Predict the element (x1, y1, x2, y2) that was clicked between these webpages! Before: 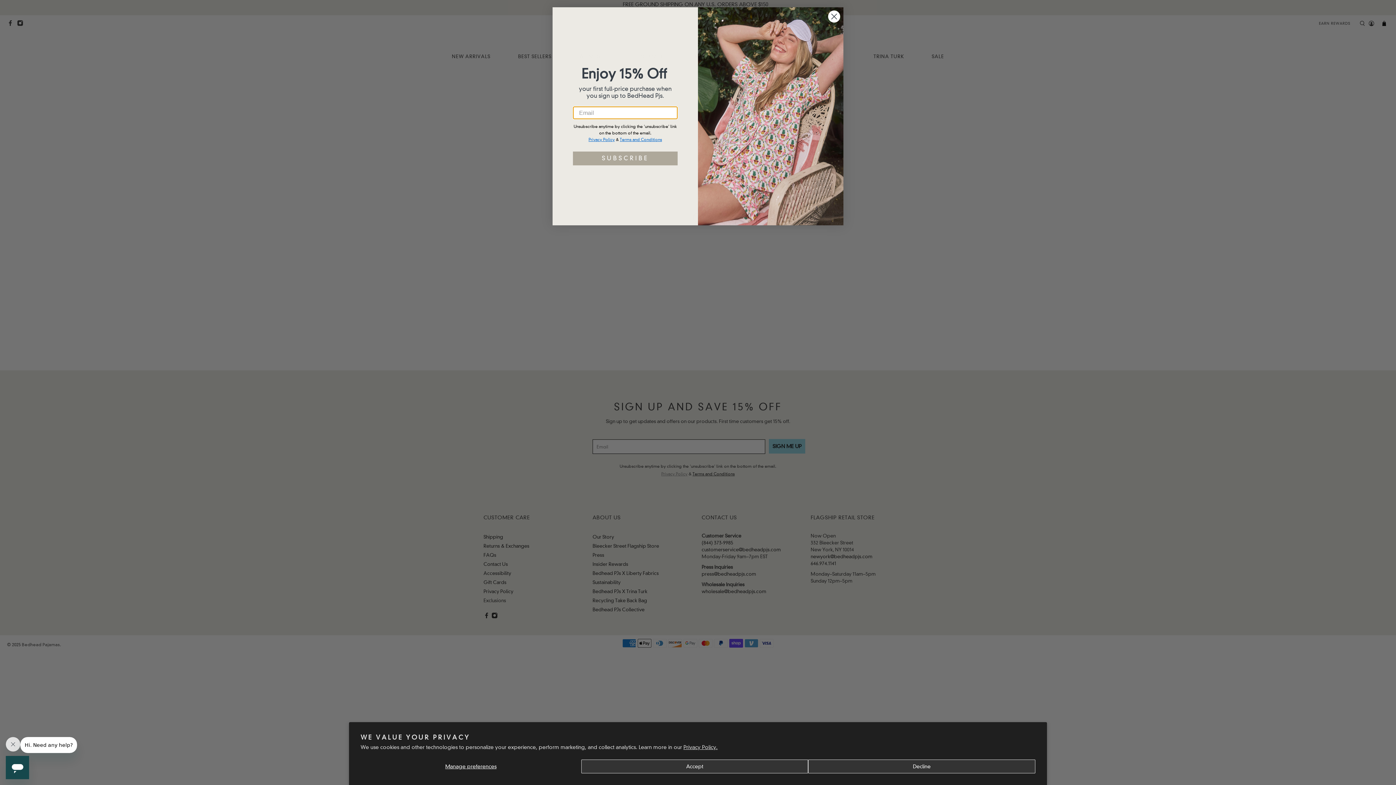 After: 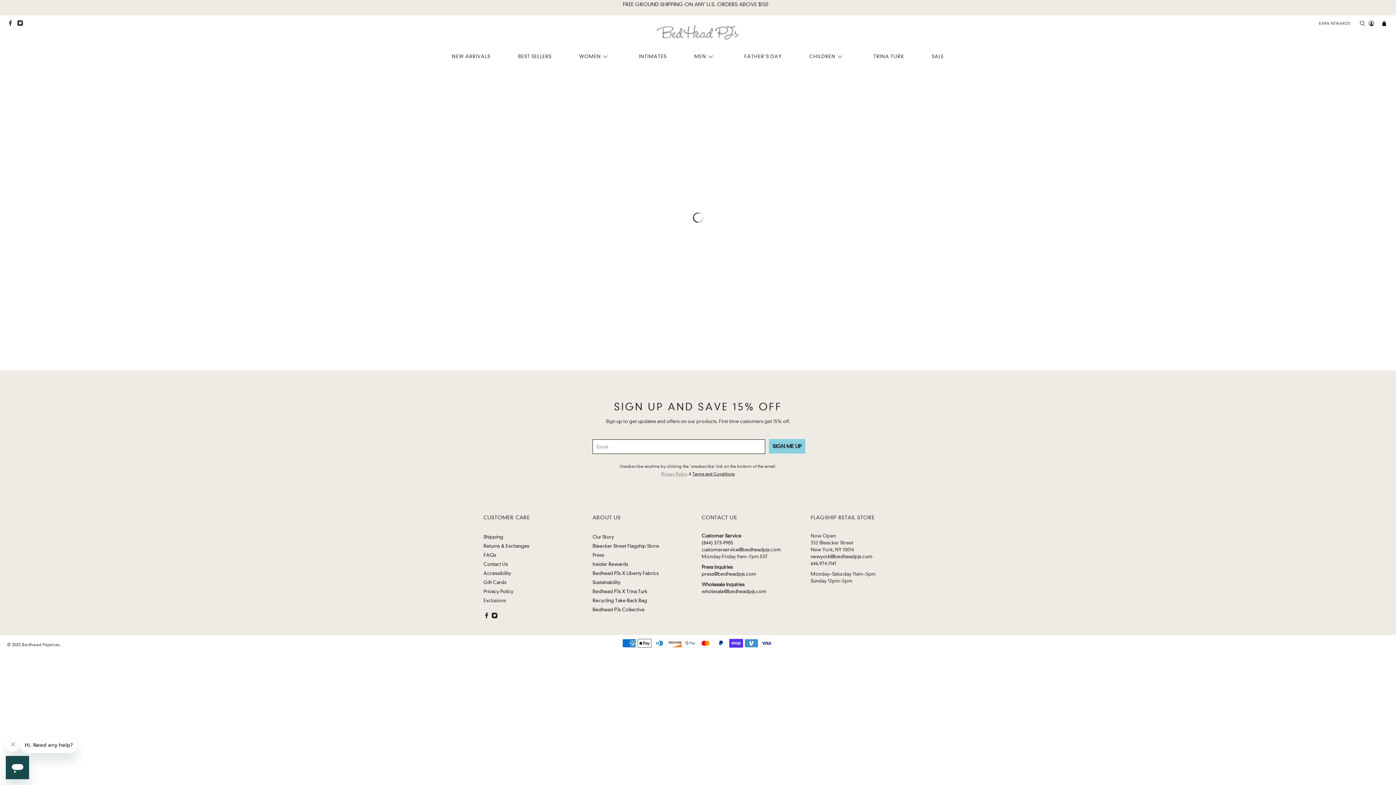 Action: label: Decline bbox: (808, 760, 1035, 773)